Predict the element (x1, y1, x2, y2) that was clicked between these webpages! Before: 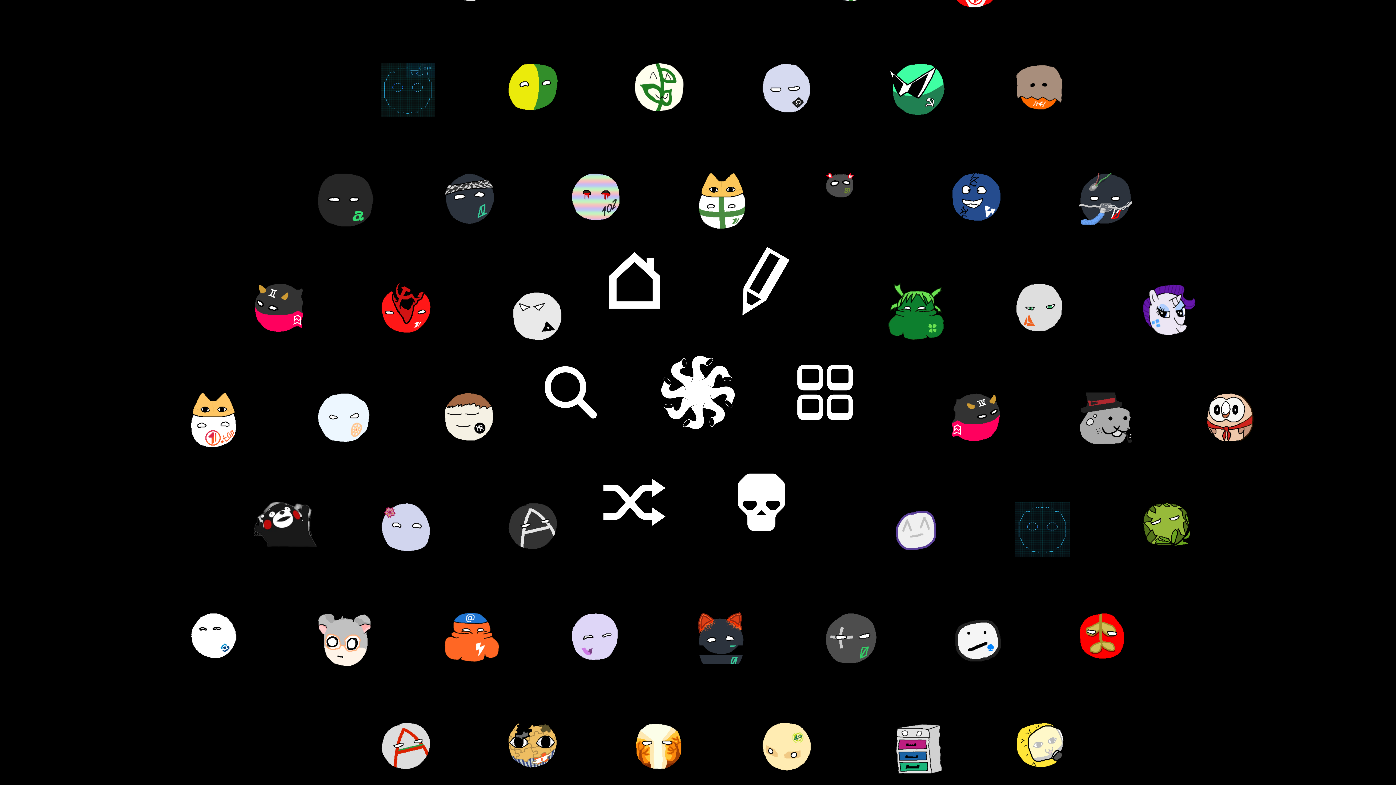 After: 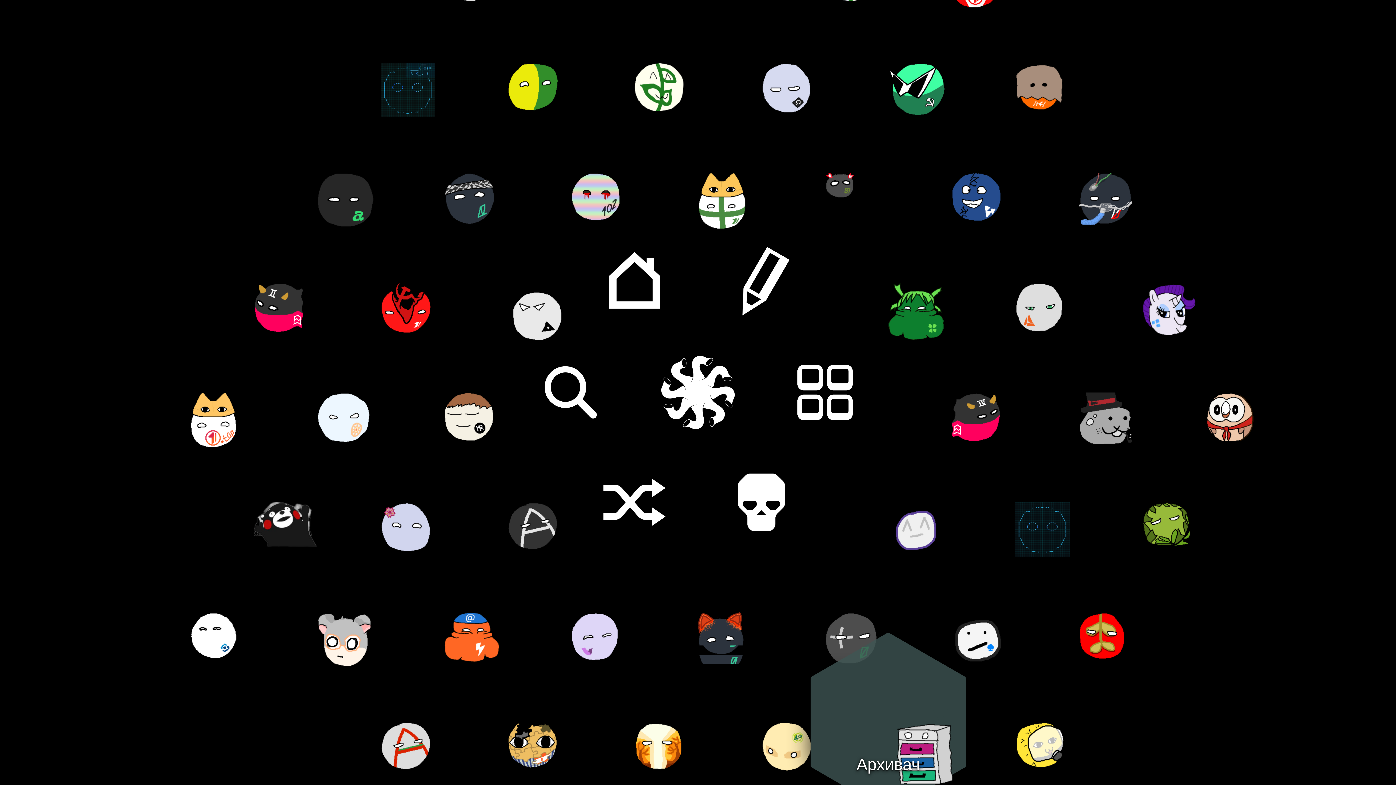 Action: label: Архивач bbox: (825, 667, 952, 777)